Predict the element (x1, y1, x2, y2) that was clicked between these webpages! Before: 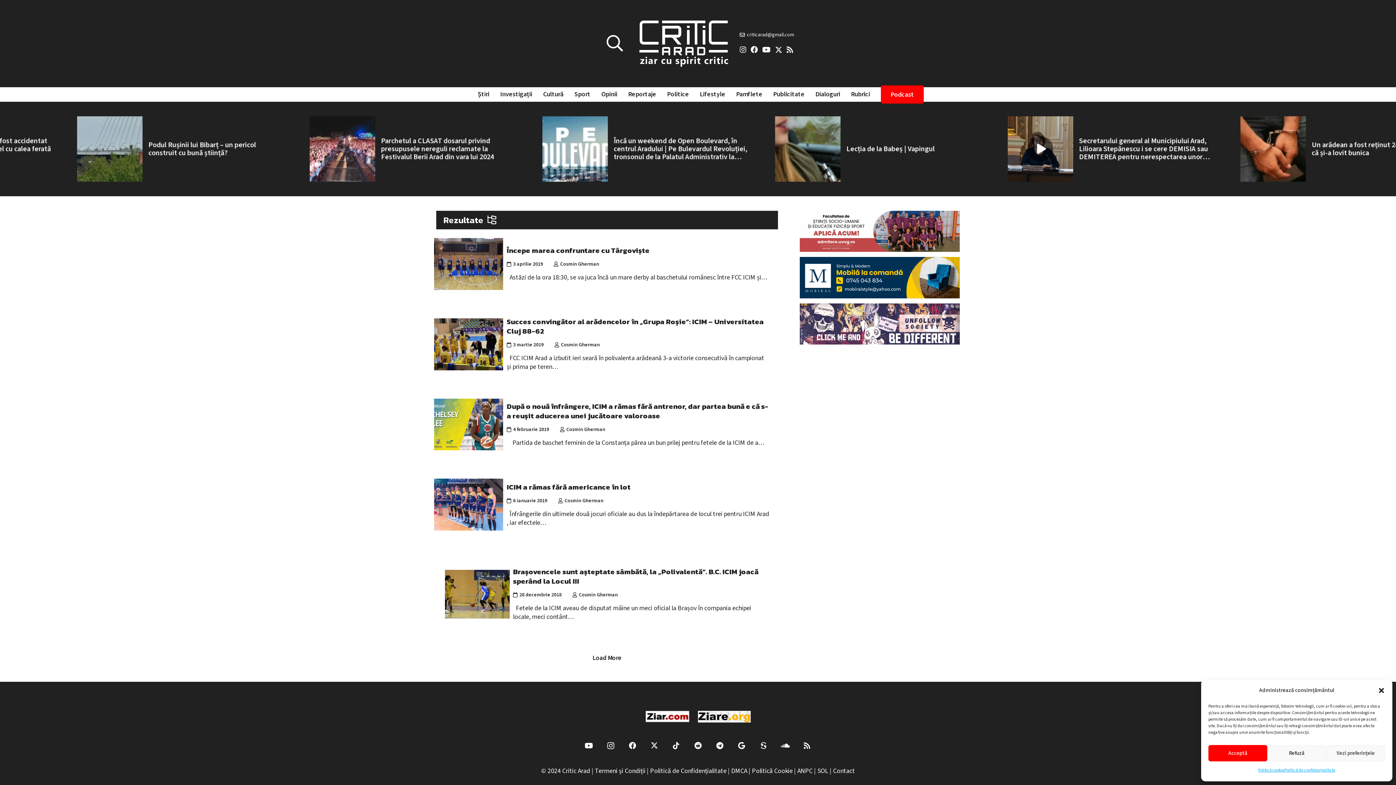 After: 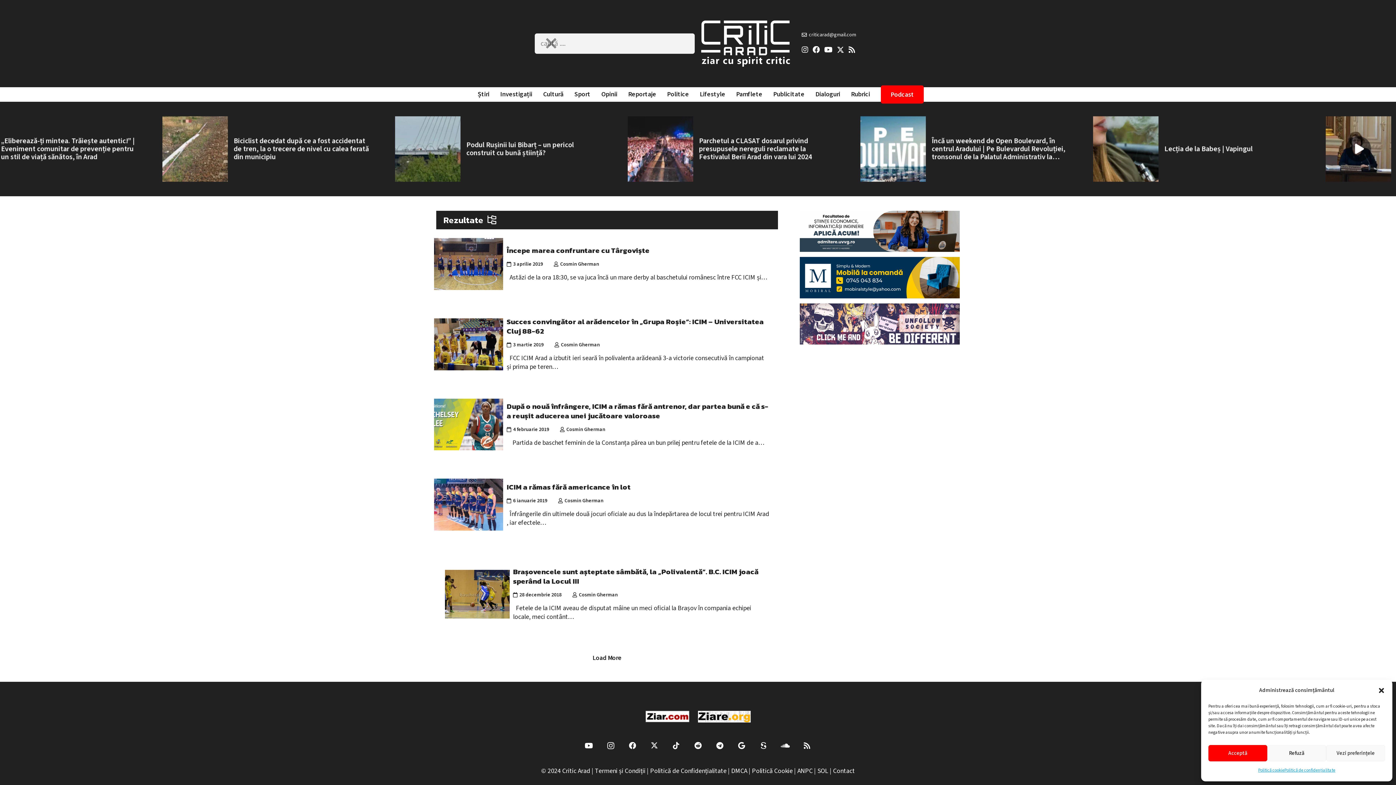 Action: bbox: (596, 34, 632, 52) label: Caută